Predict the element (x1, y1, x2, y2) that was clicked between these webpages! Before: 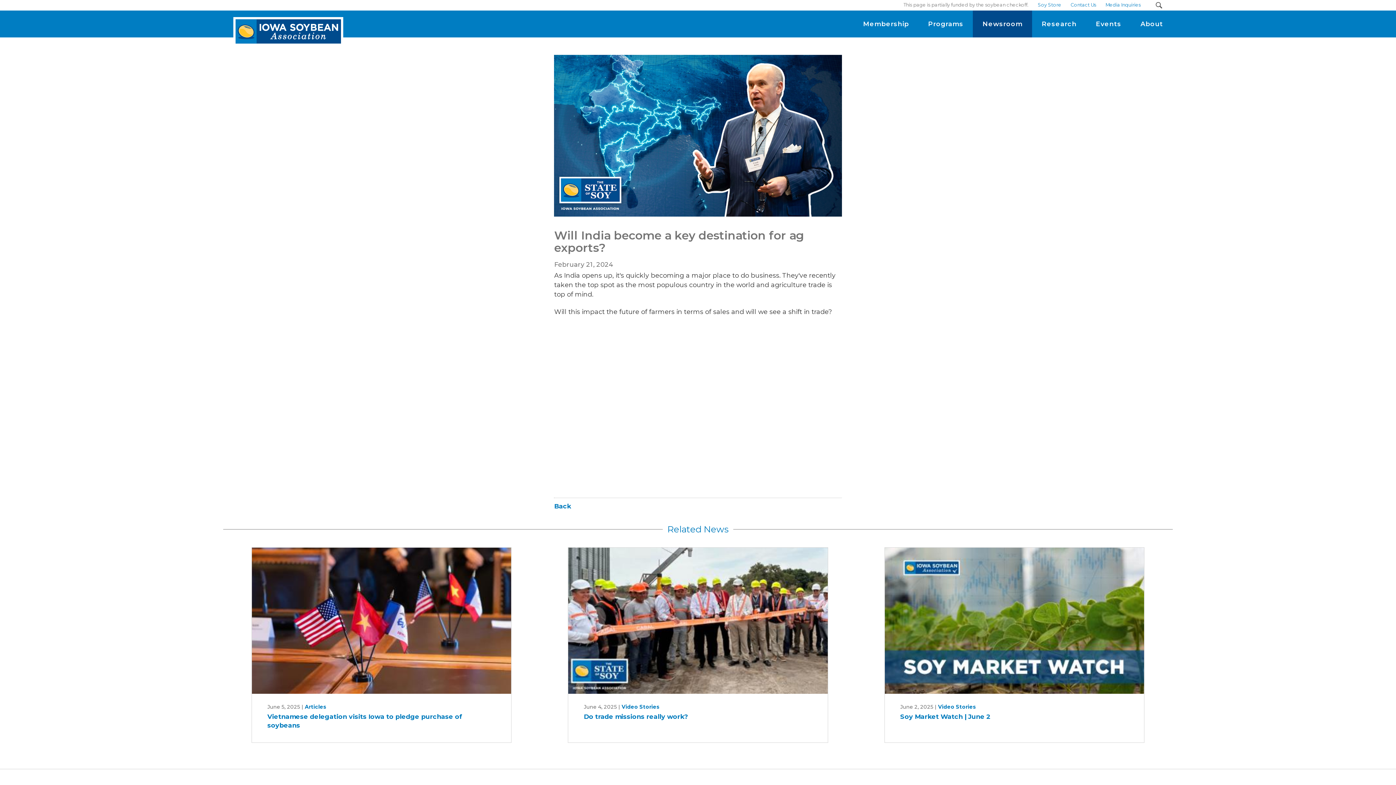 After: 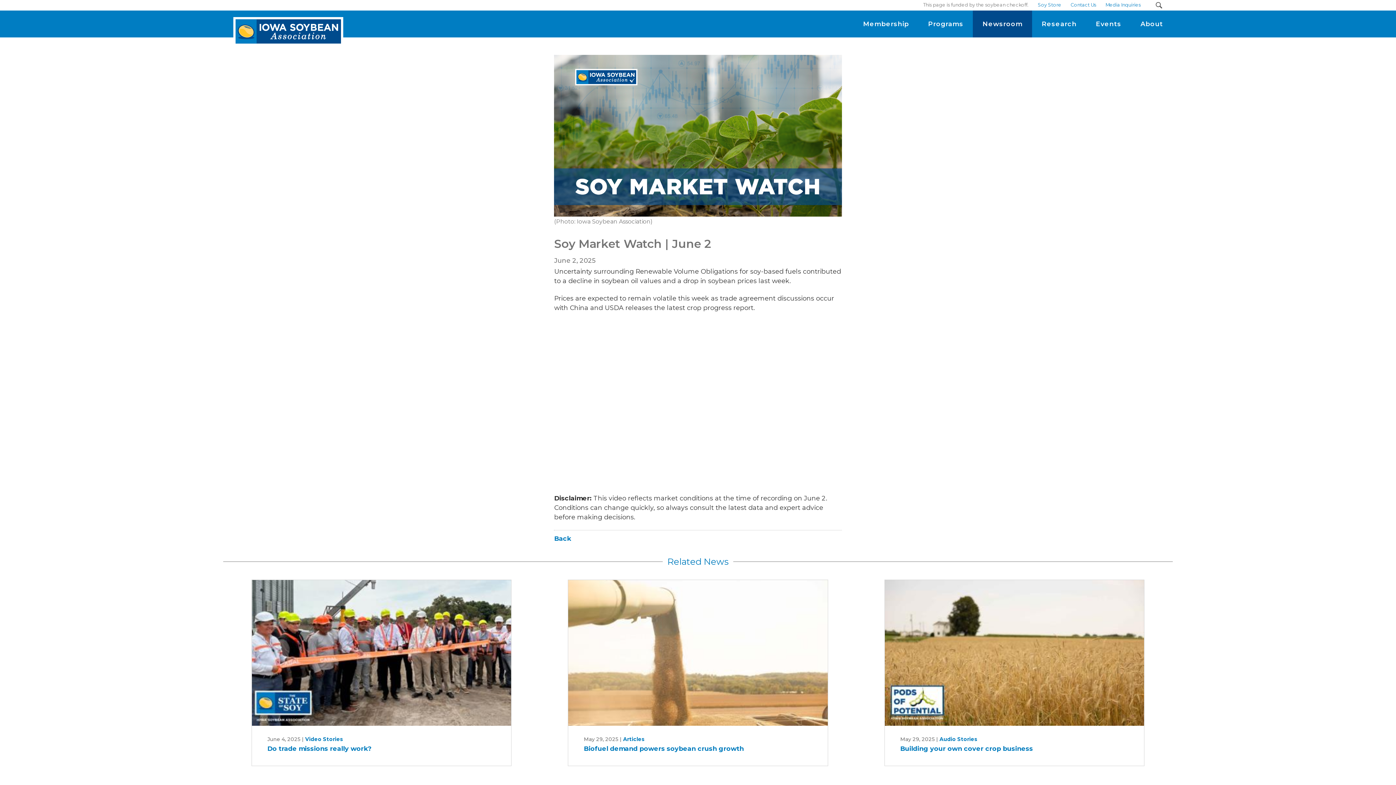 Action: bbox: (900, 712, 990, 720) label: Soy Market Watch | June 2